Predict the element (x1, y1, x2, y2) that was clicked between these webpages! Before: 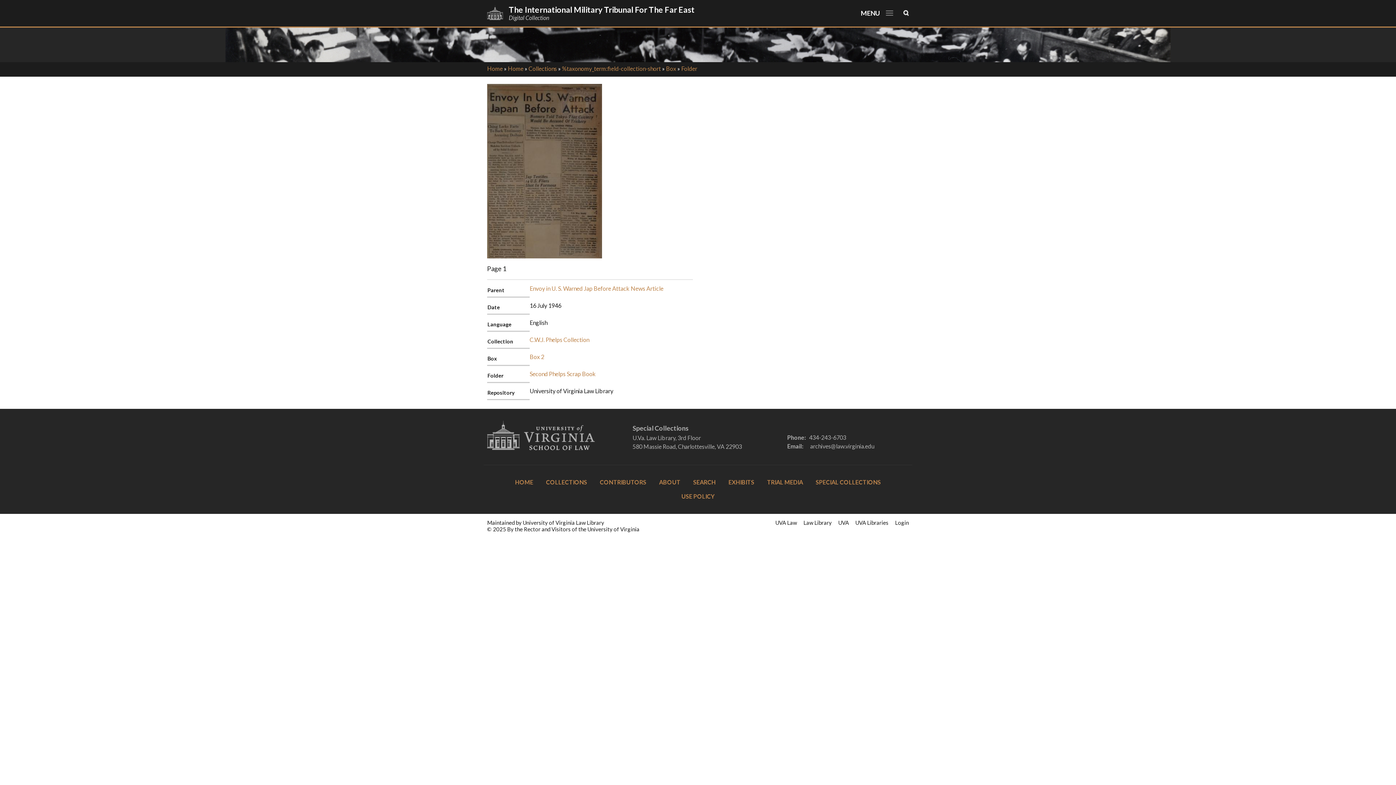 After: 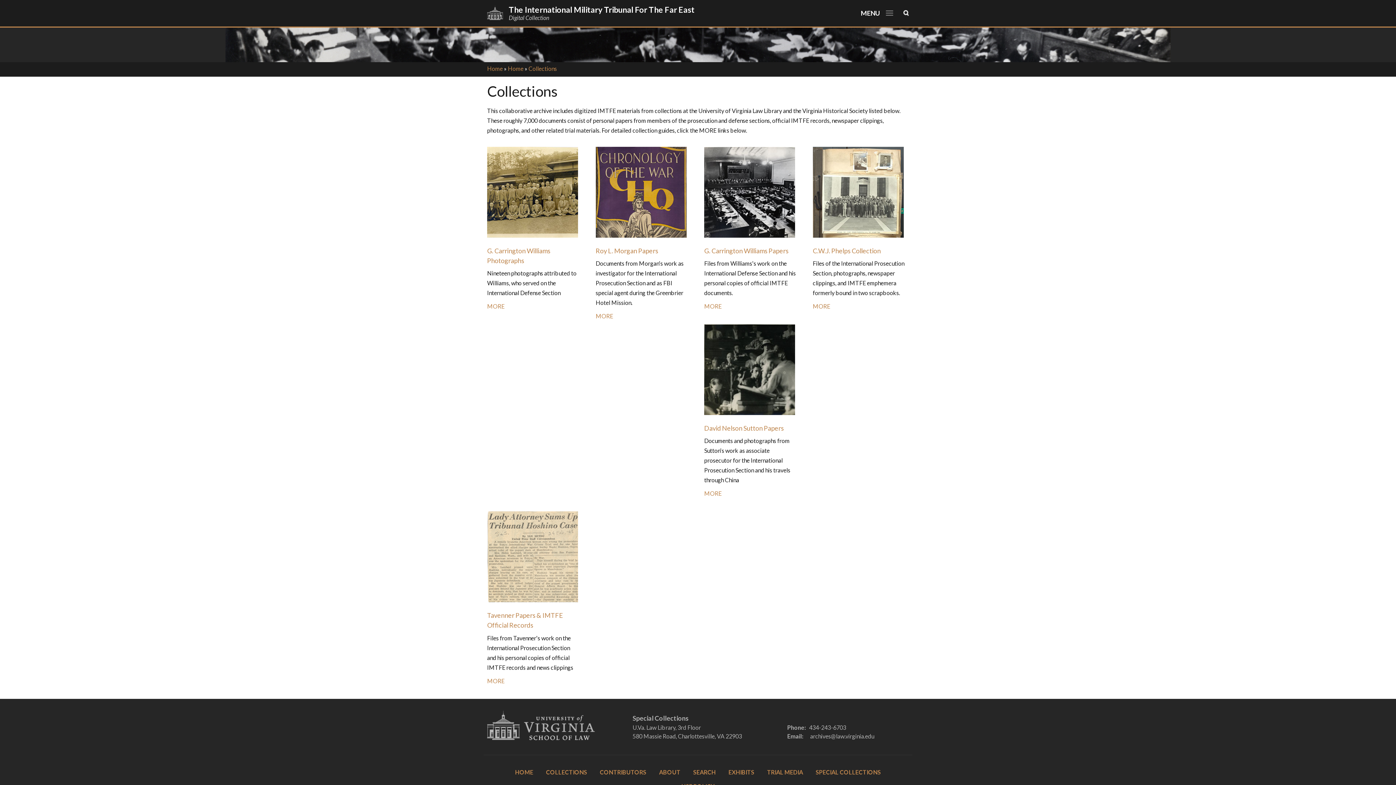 Action: bbox: (562, 65, 661, 72) label: %taxonomy_term:field-collection-short